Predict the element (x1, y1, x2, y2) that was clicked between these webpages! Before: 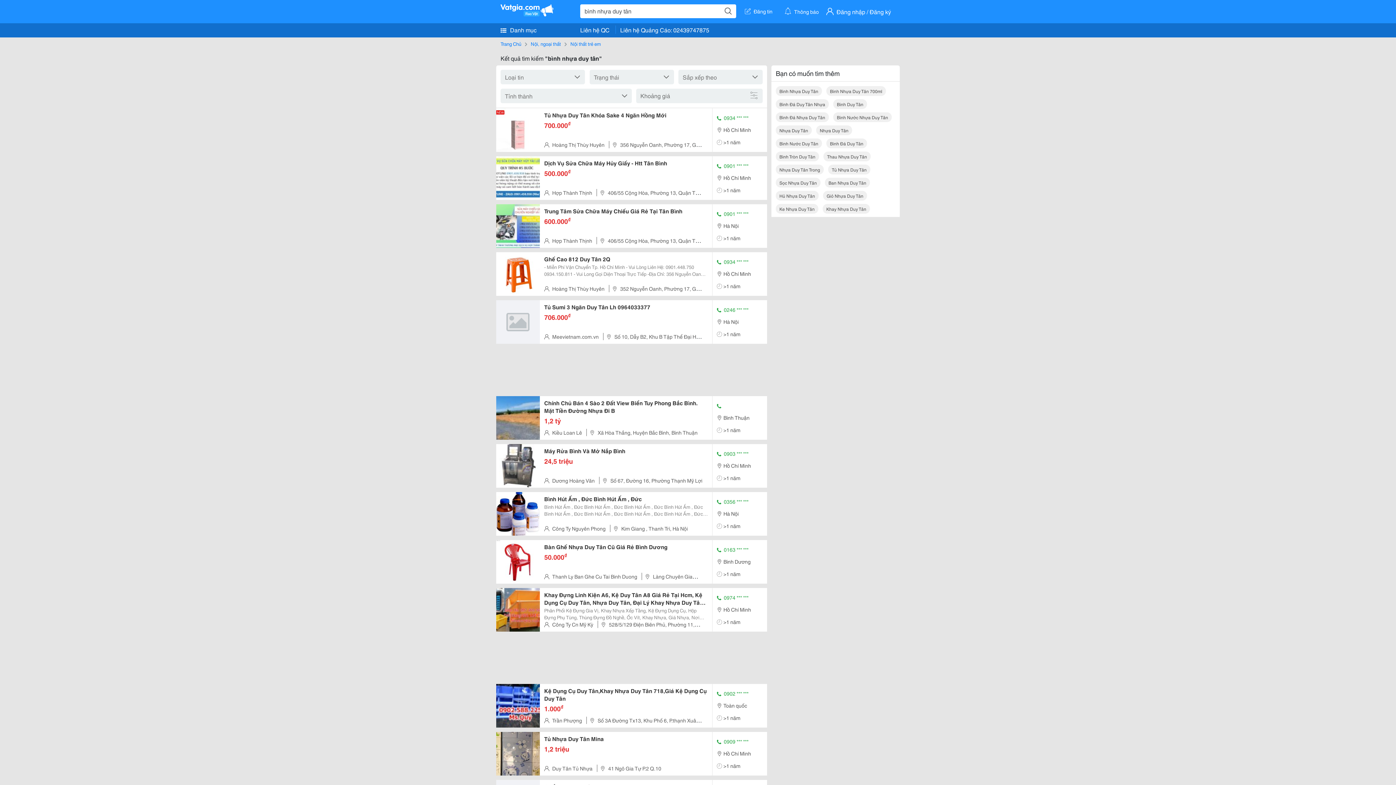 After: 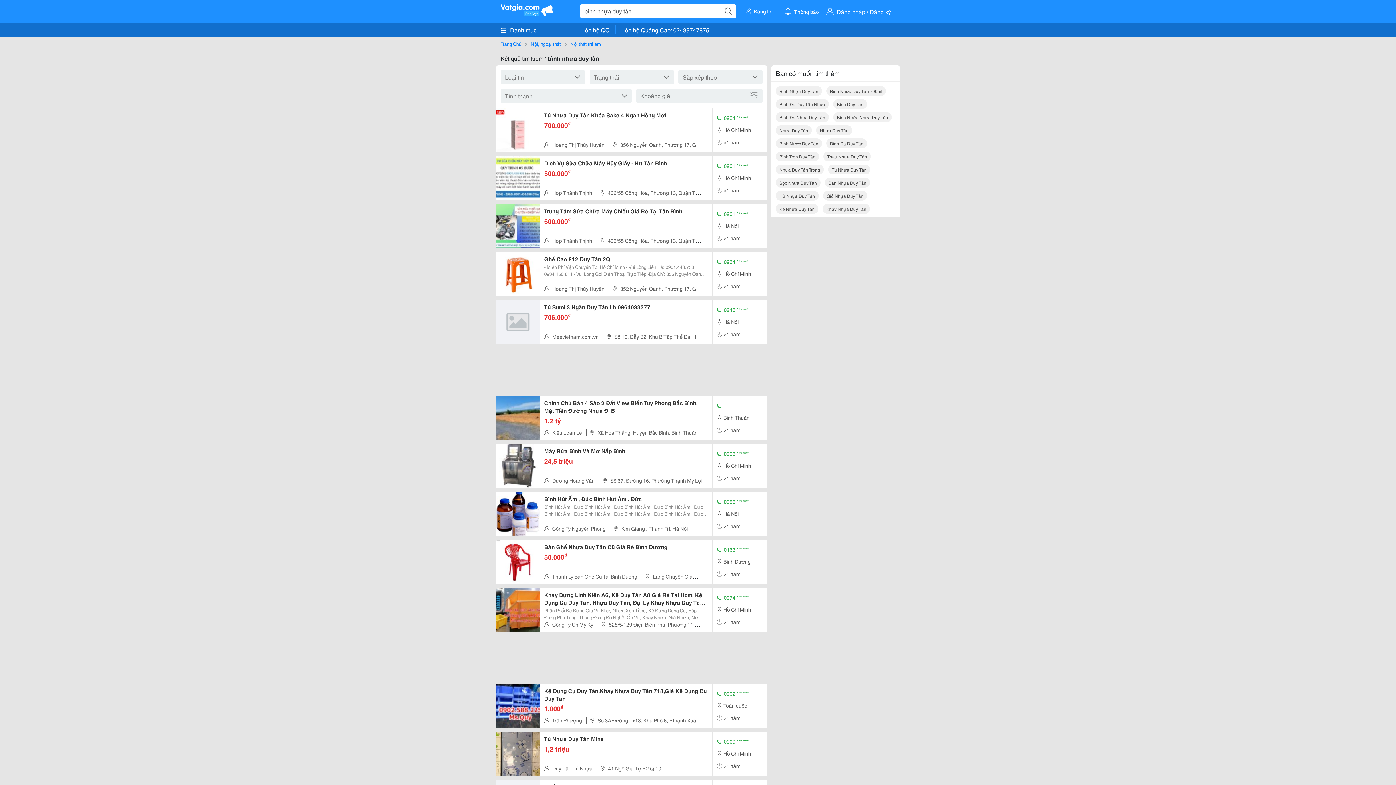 Action: label: Bình Nhựa Duy Tân bbox: (776, 86, 822, 96)